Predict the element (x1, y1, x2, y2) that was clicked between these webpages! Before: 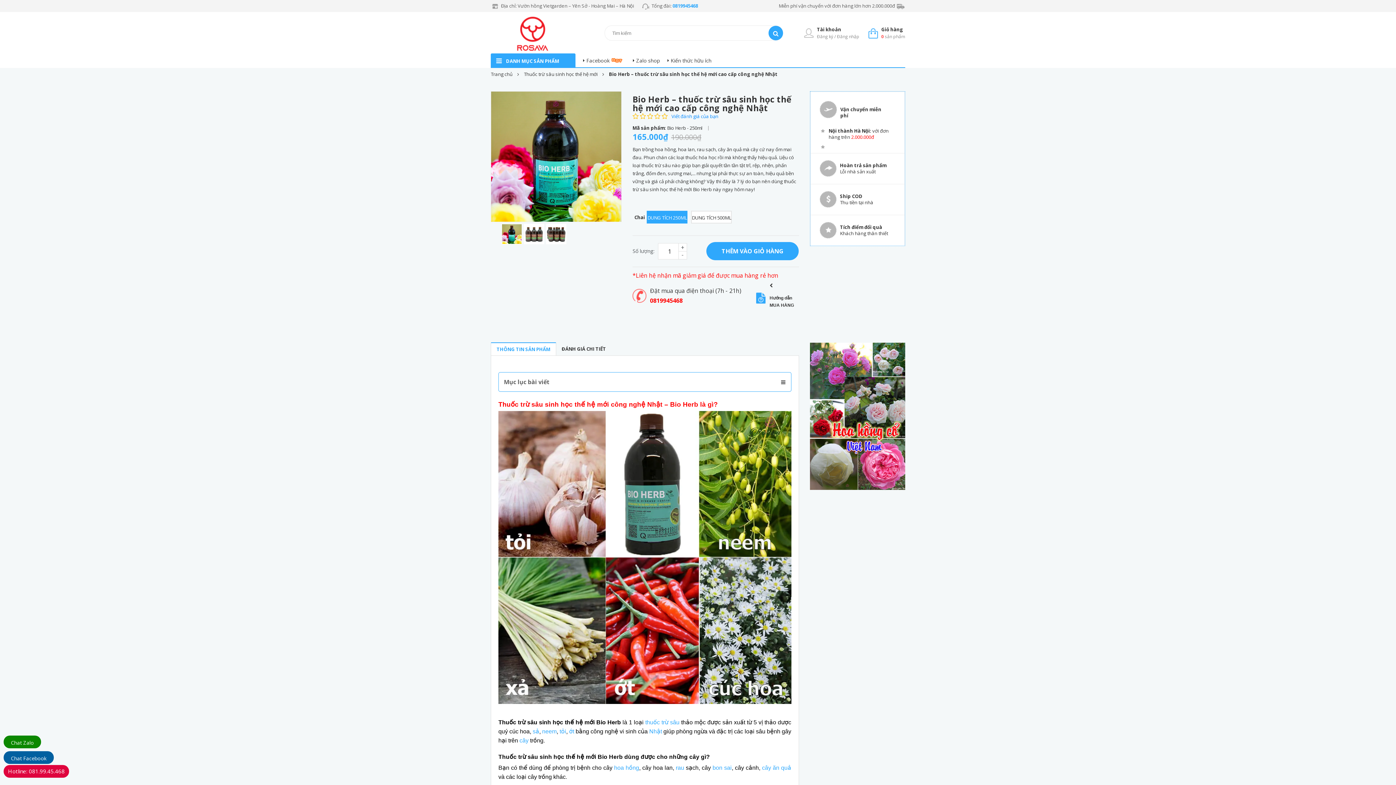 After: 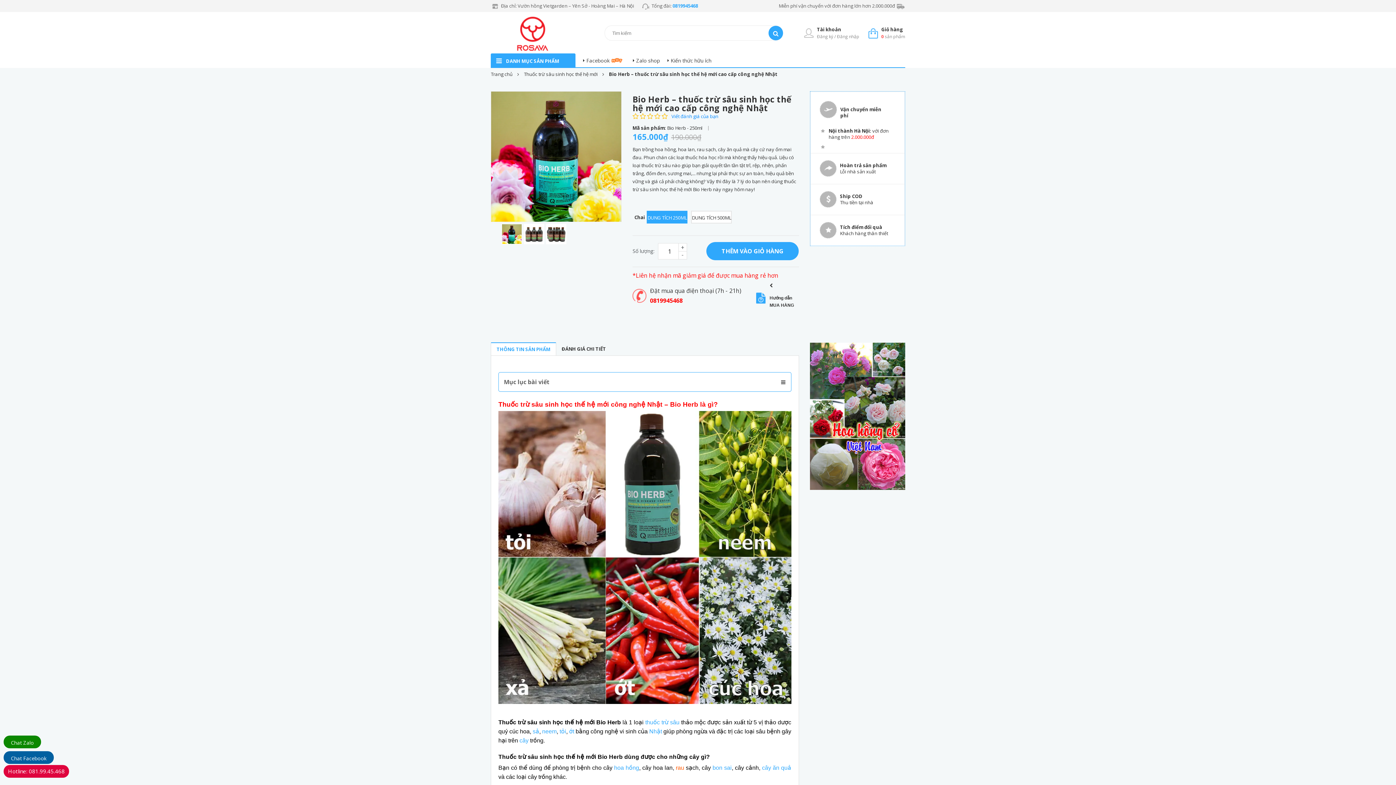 Action: label: rau bbox: (675, 756, 684, 763)